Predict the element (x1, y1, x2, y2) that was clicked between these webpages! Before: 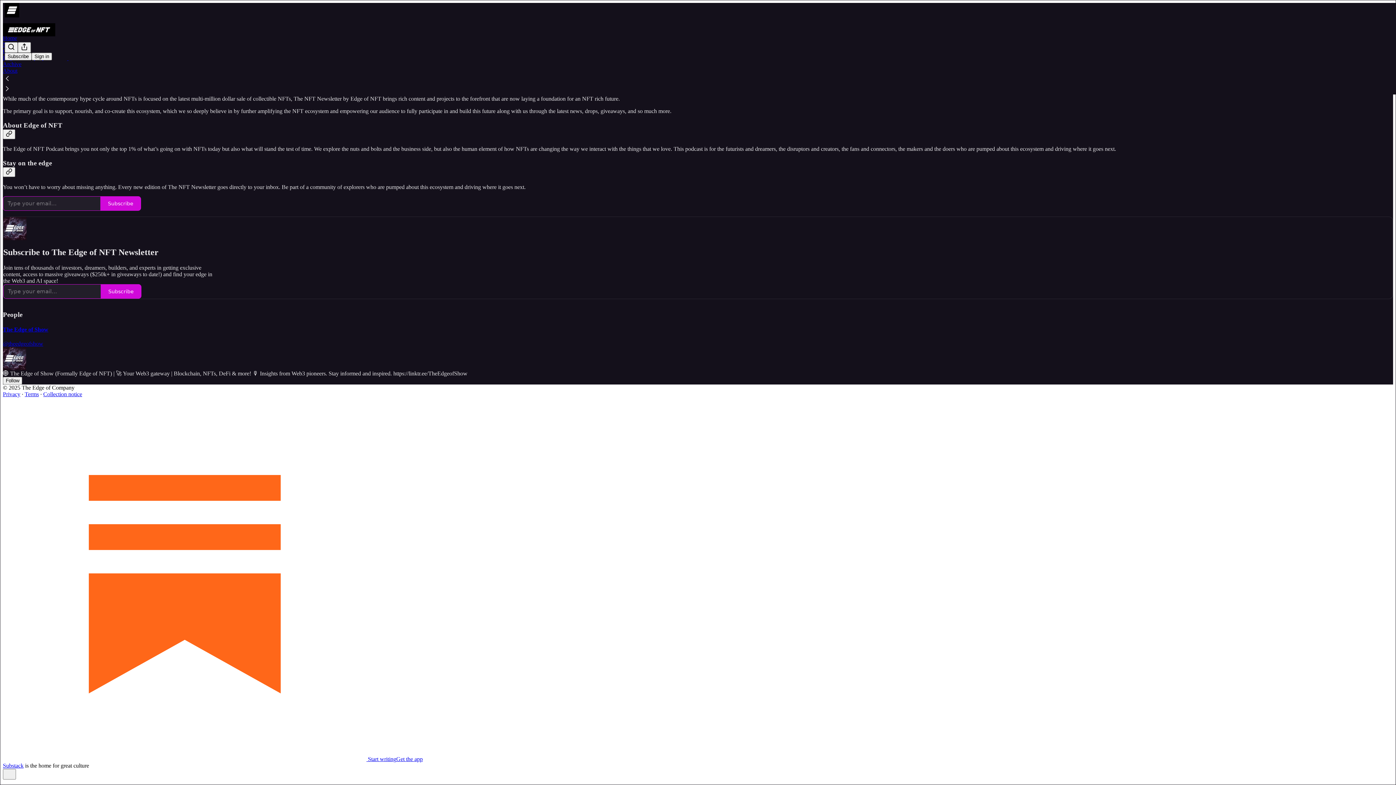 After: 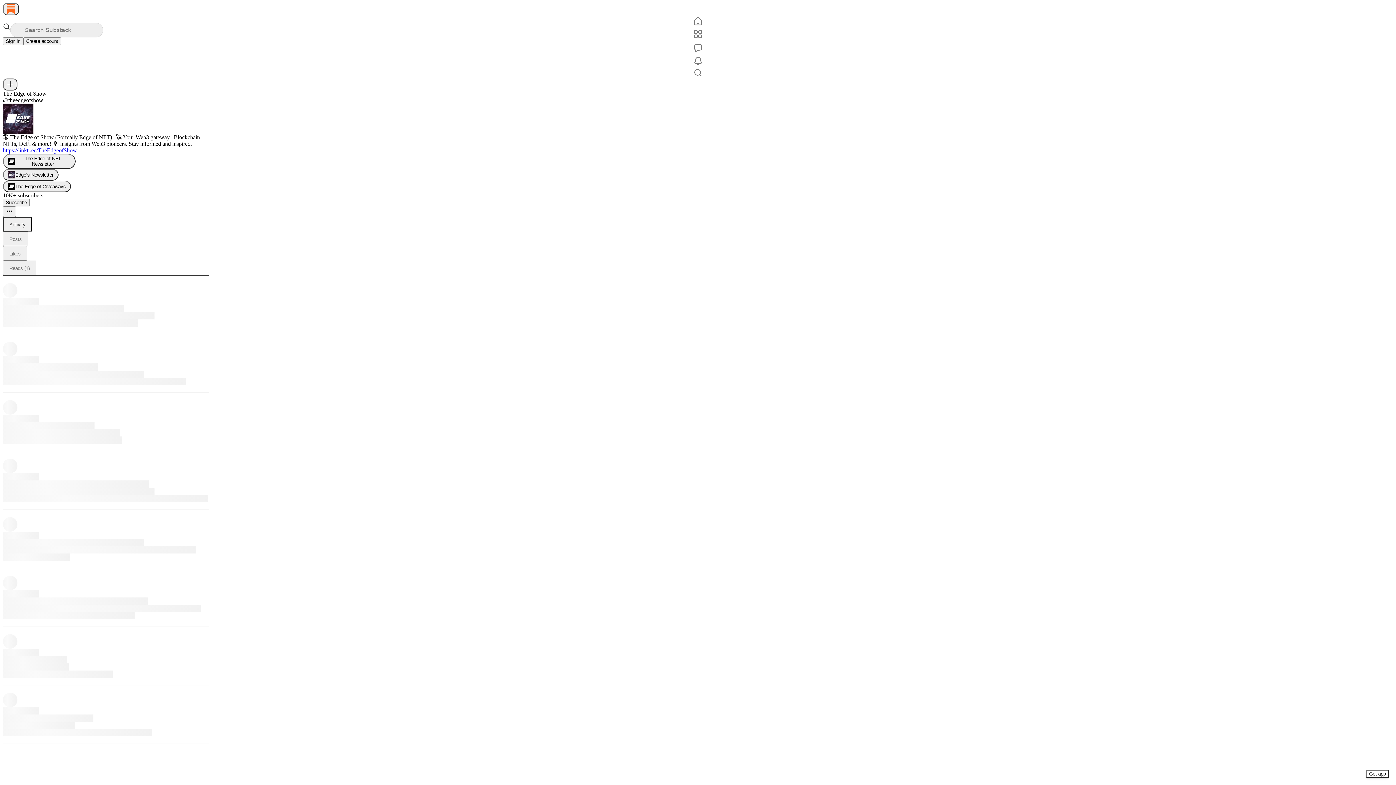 Action: label: The Edge of Show bbox: (2, 326, 1393, 333)